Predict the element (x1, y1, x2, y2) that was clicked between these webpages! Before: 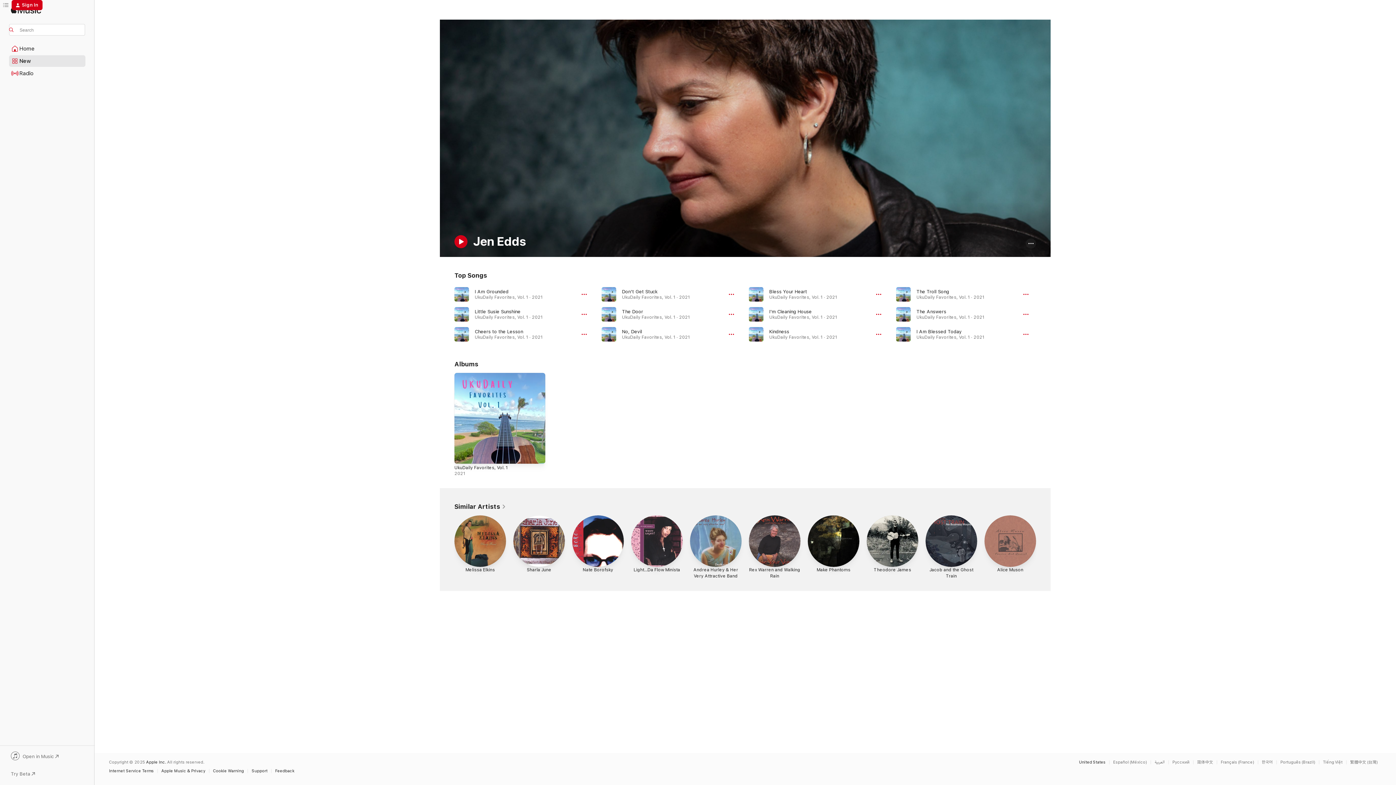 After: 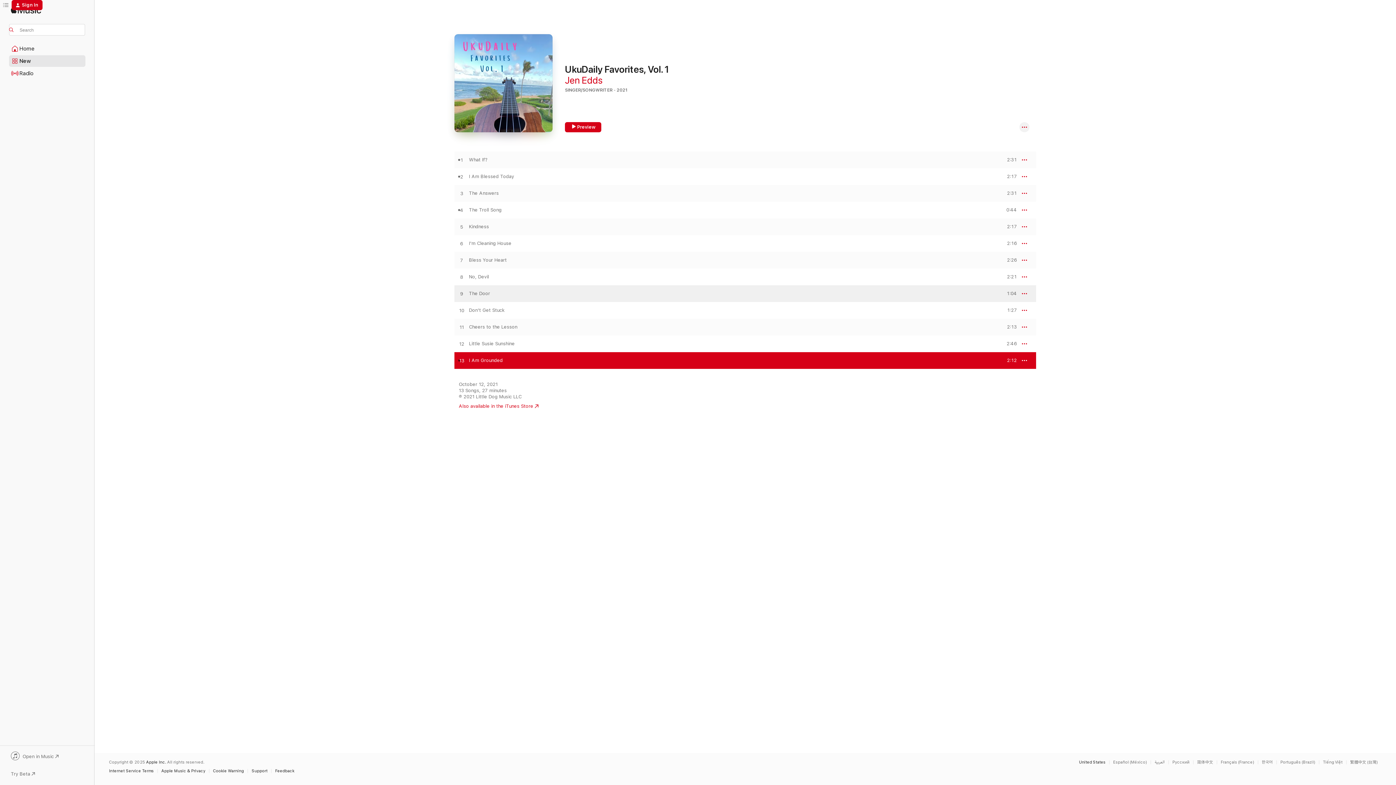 Action: bbox: (474, 289, 508, 294) label: I Am Grounded, By Jen Edds